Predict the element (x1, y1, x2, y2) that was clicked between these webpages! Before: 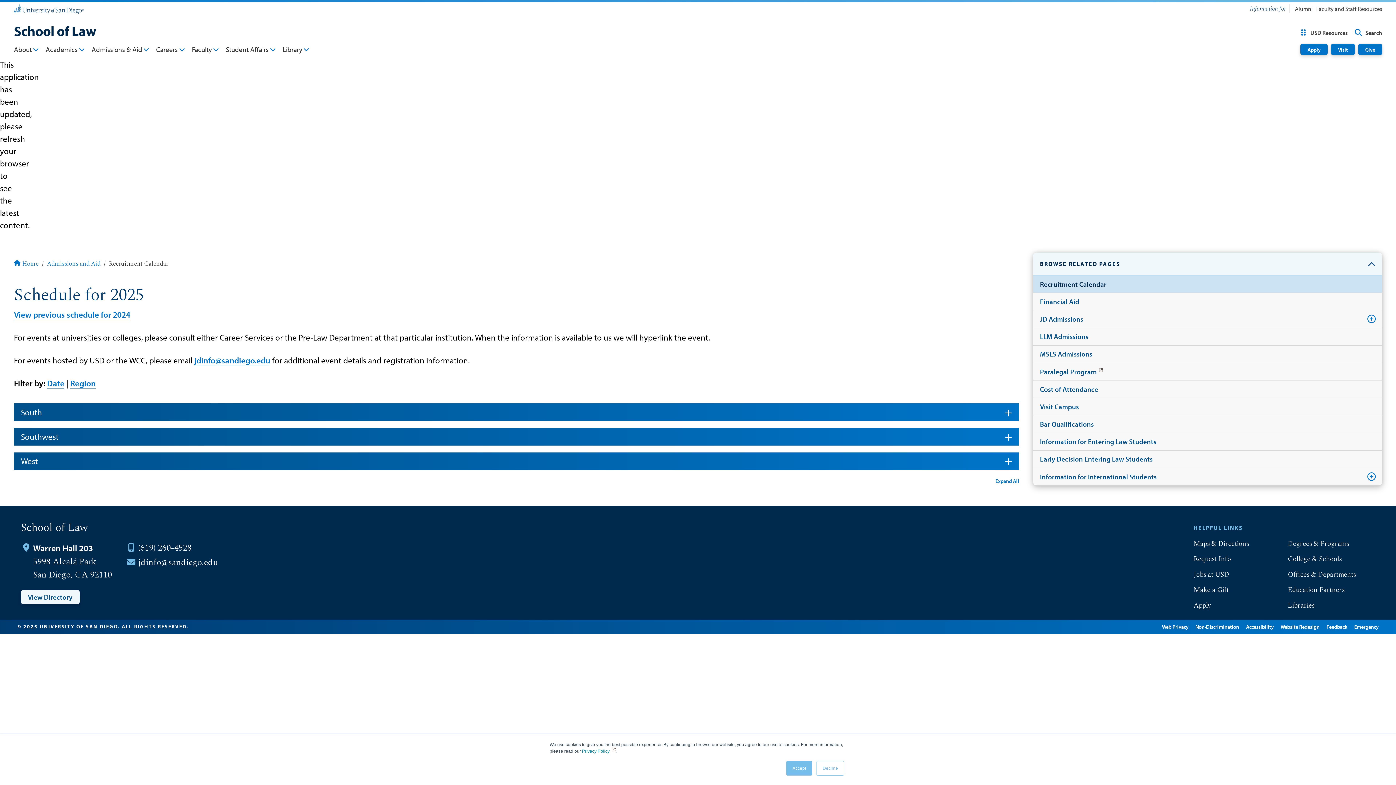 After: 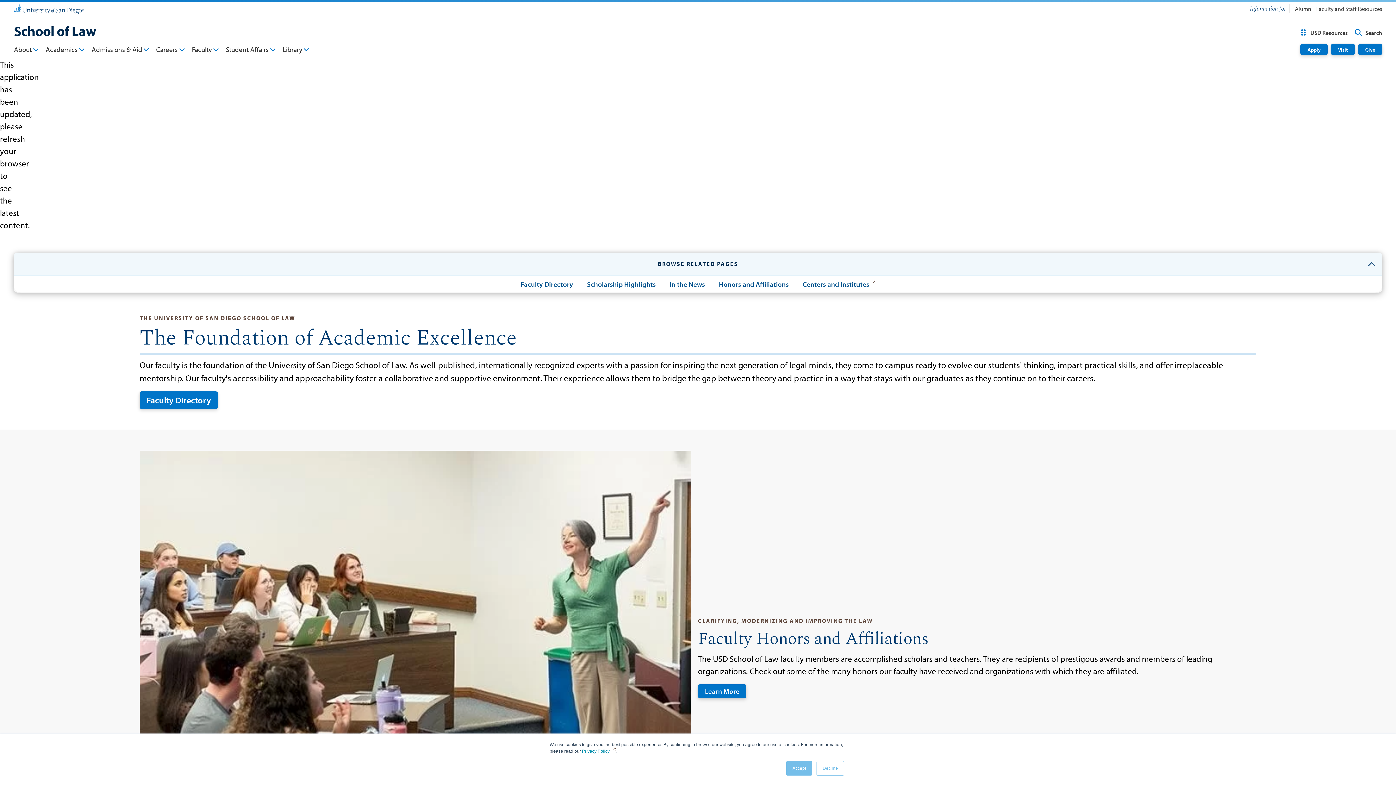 Action: bbox: (191, 44, 218, 56) label: Faculty